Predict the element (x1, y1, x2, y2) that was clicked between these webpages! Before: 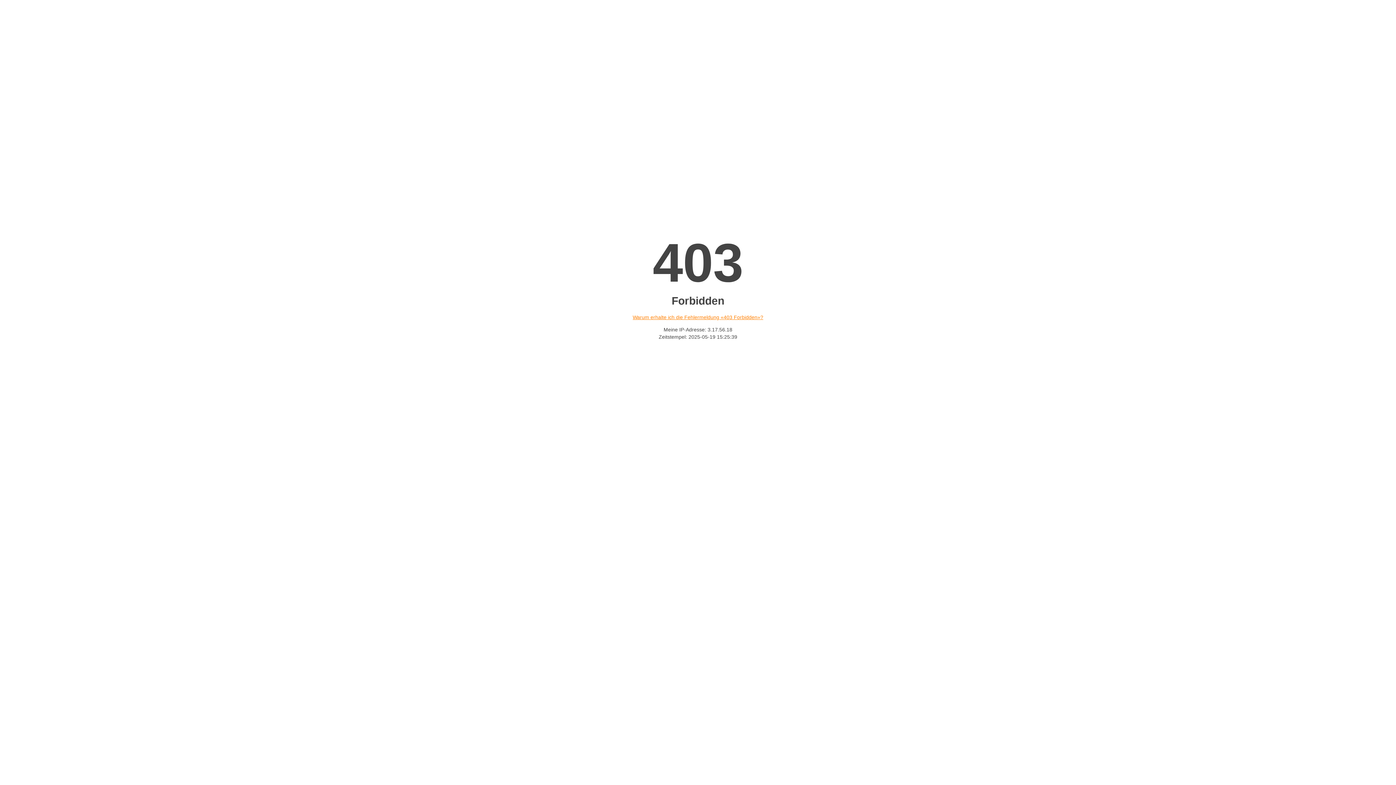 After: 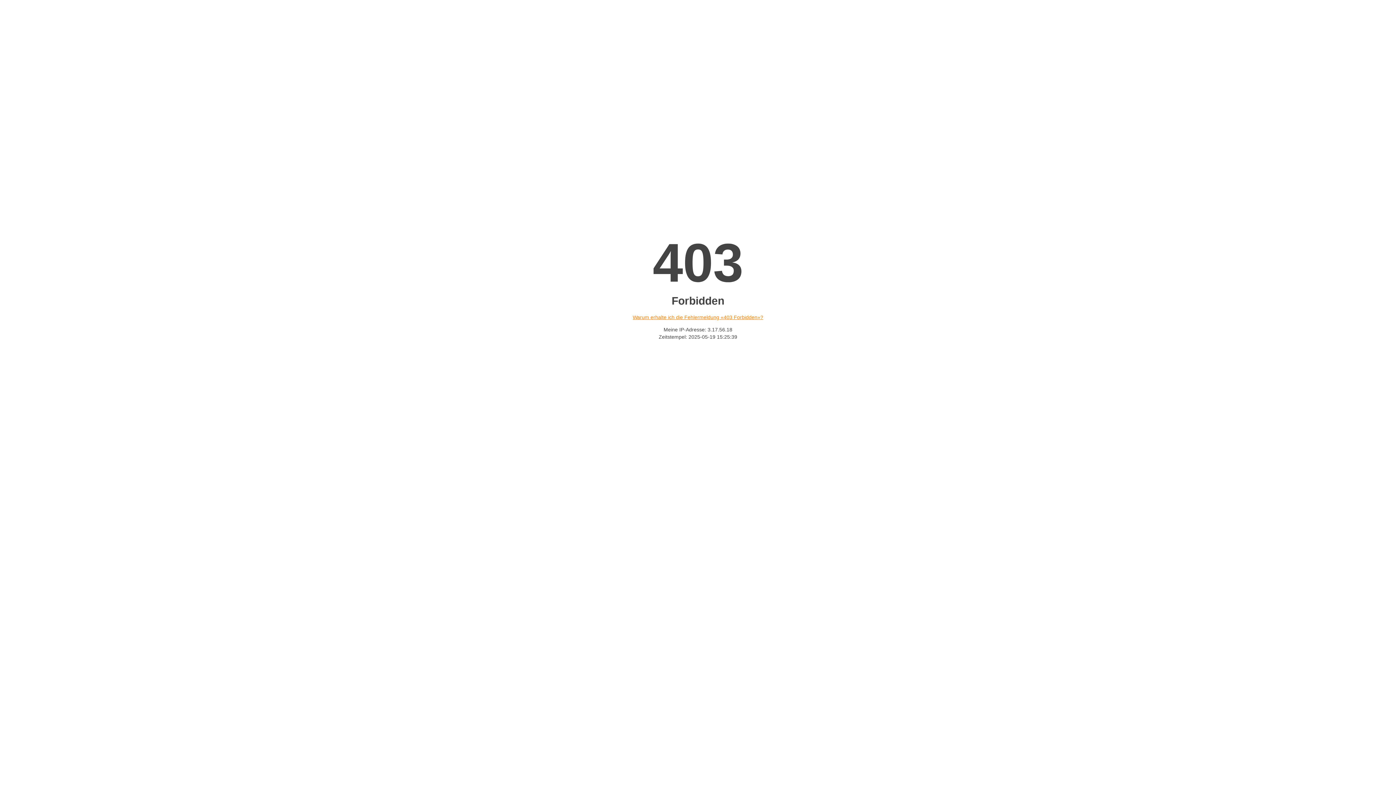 Action: bbox: (632, 314, 763, 320) label: Warum erhalte ich die Fehlermeldung «403 Forbidden»?